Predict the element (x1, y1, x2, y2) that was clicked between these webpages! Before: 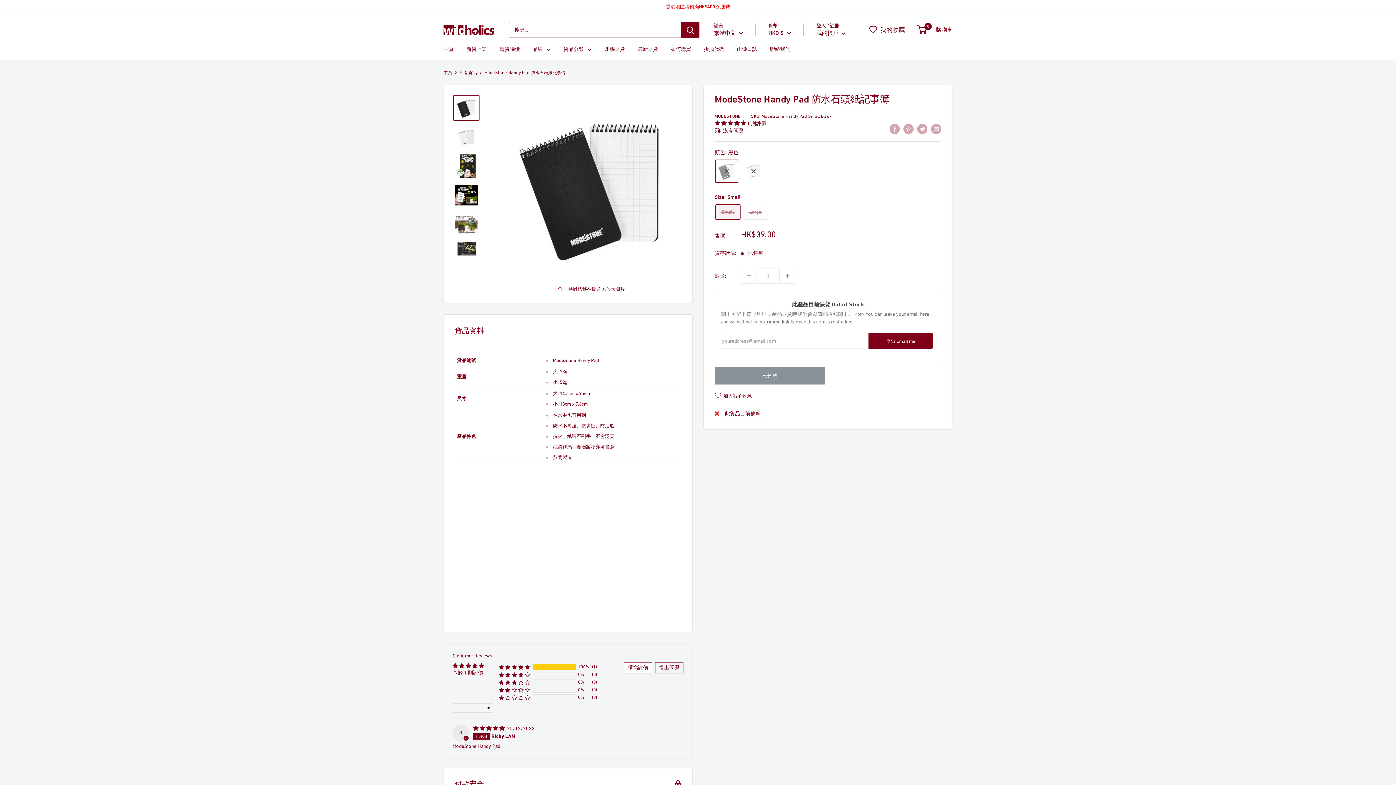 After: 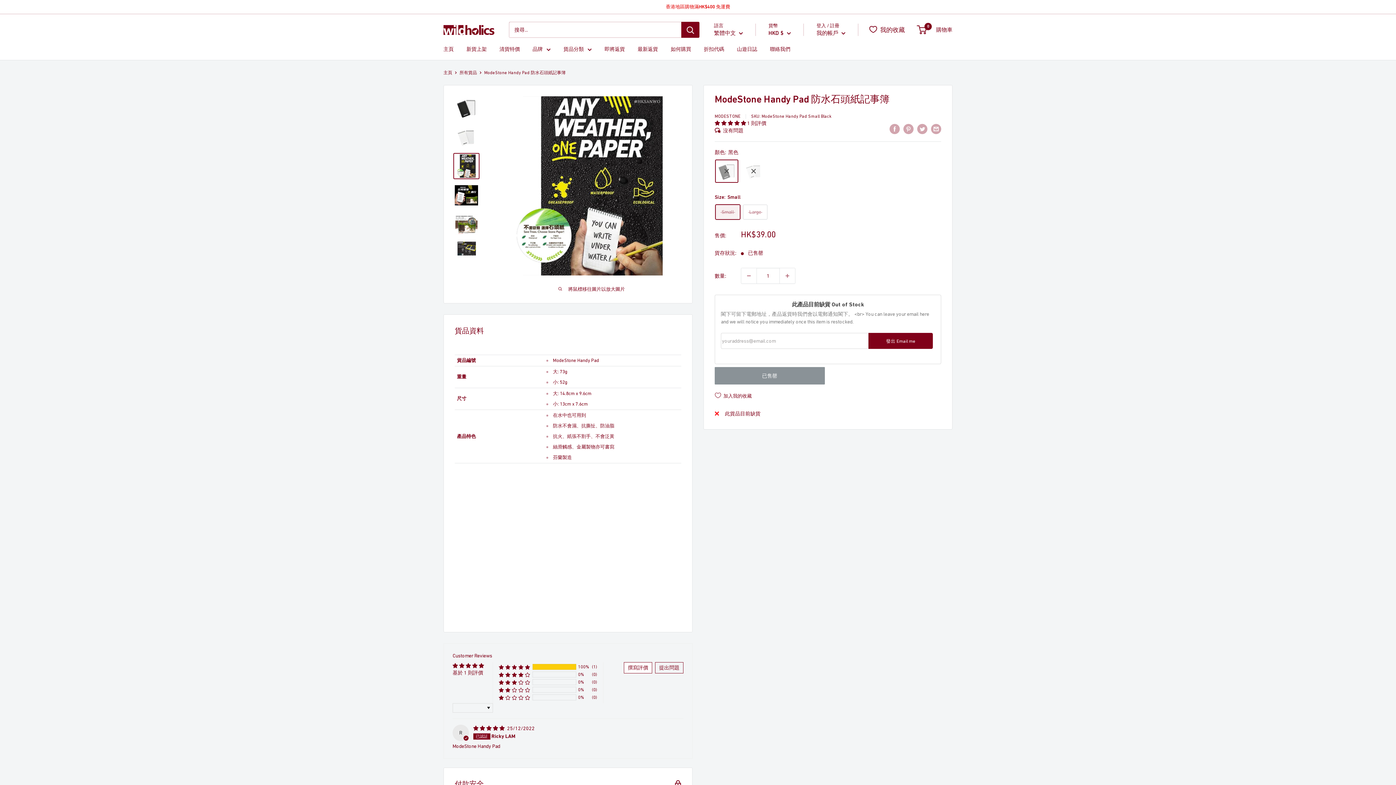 Action: bbox: (453, 153, 479, 179)